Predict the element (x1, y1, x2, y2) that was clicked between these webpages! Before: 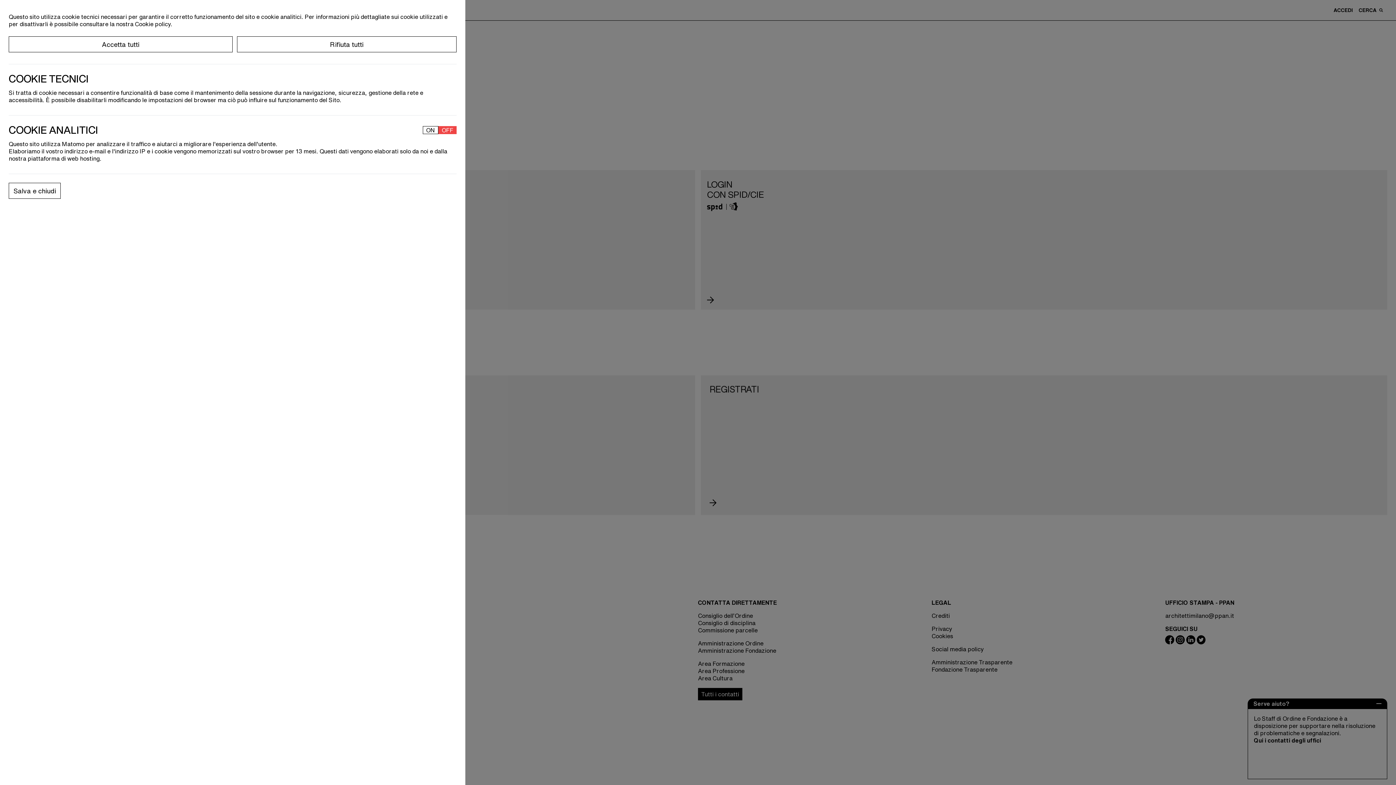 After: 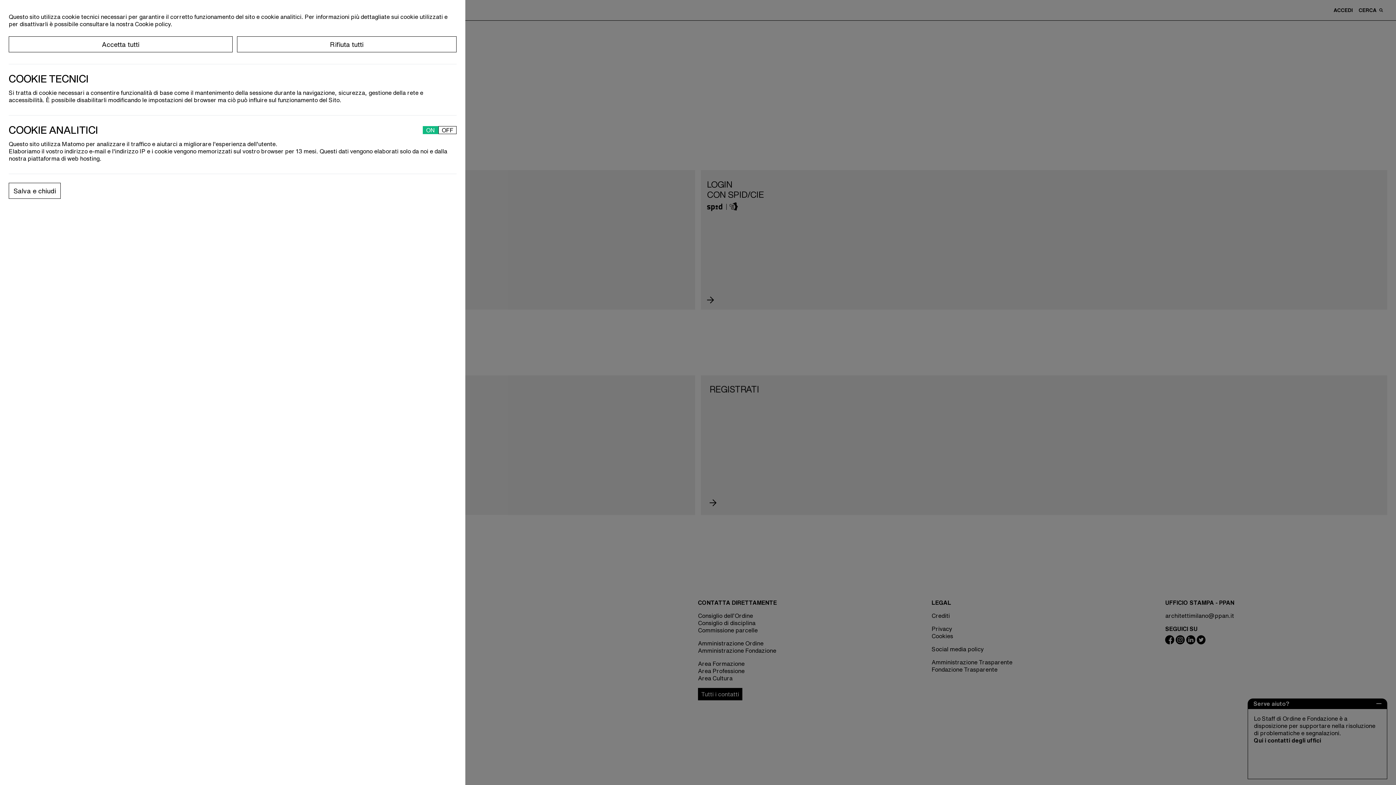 Action: bbox: (422, 126, 438, 134) label: ON